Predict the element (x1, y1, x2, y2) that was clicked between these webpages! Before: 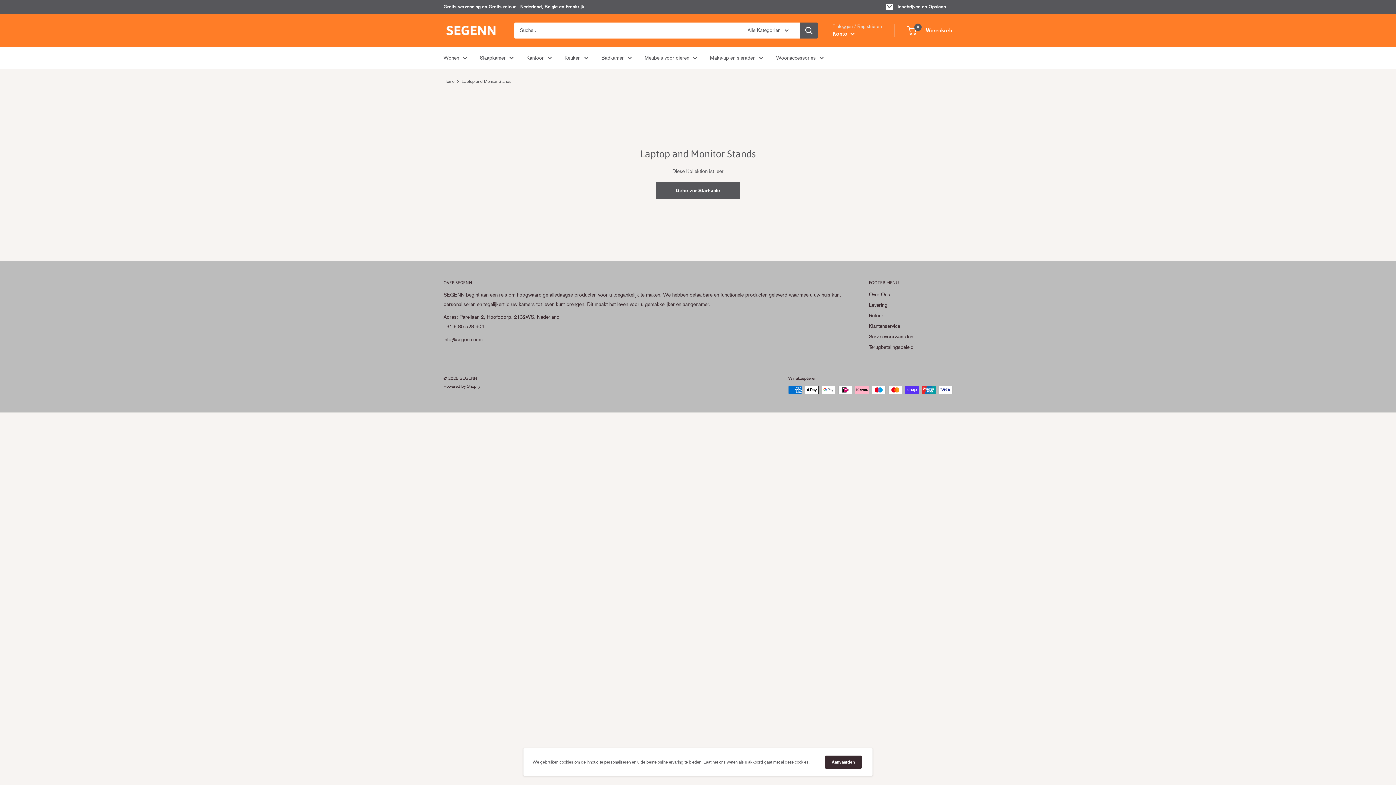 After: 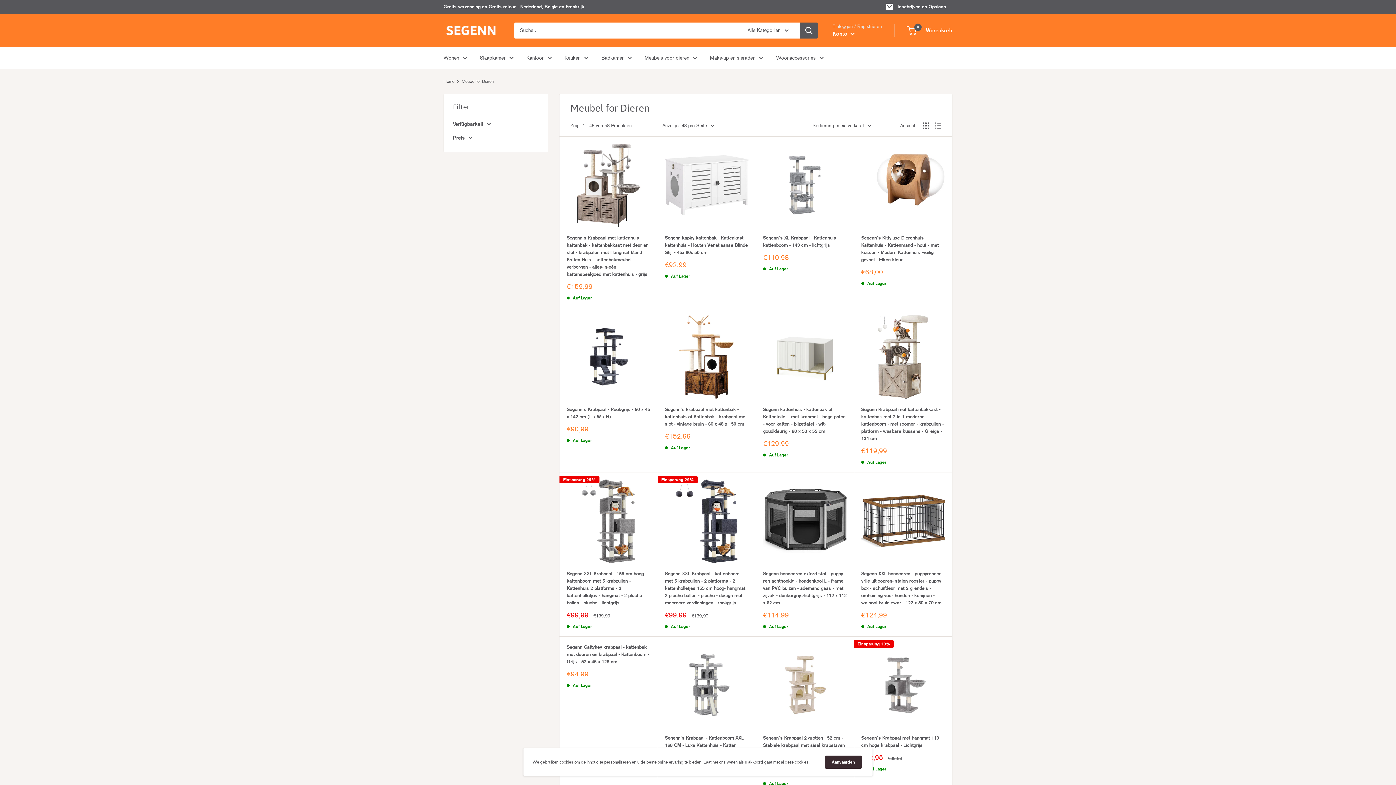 Action: bbox: (644, 52, 697, 62) label: Meubels voor dieren